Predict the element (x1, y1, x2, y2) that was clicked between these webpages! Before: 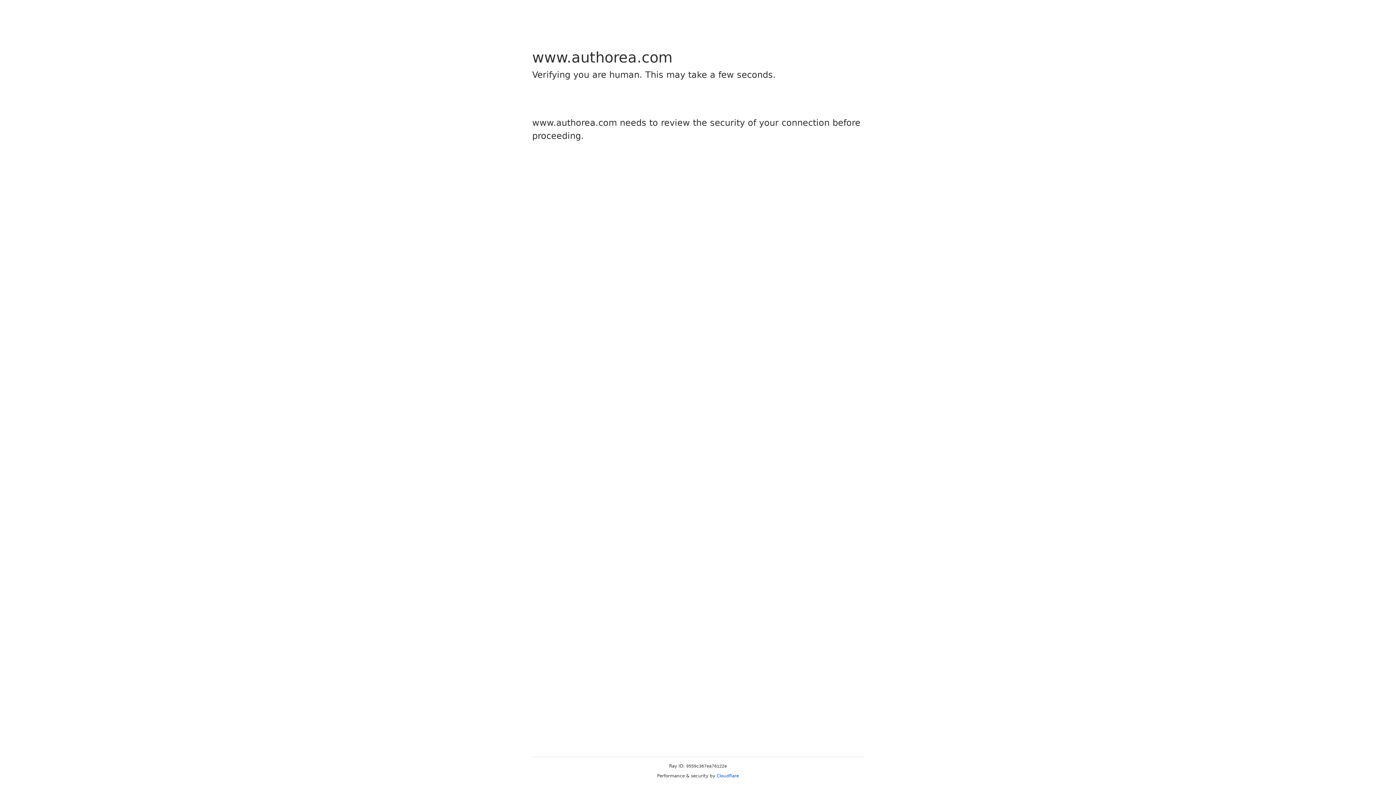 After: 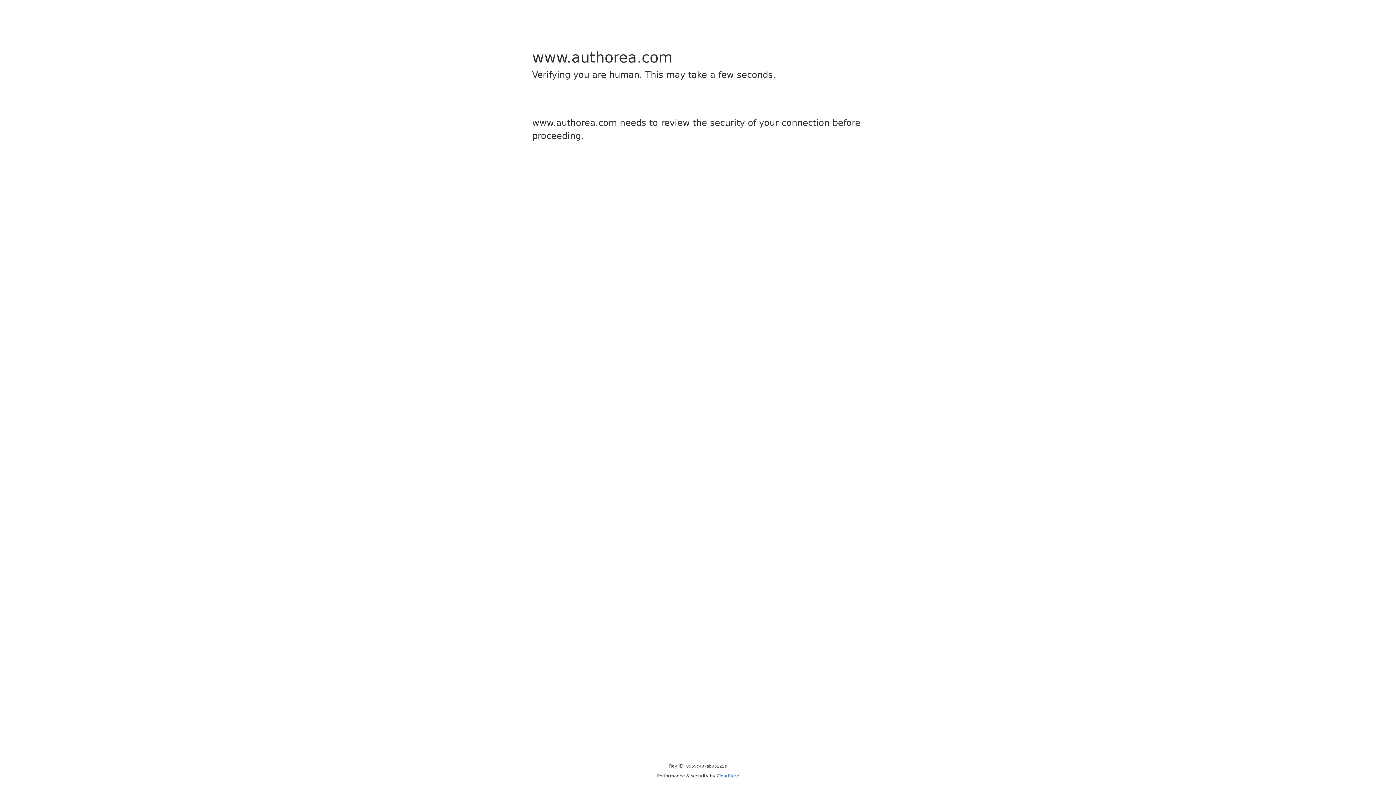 Action: label: Cloudflare bbox: (716, 773, 739, 778)